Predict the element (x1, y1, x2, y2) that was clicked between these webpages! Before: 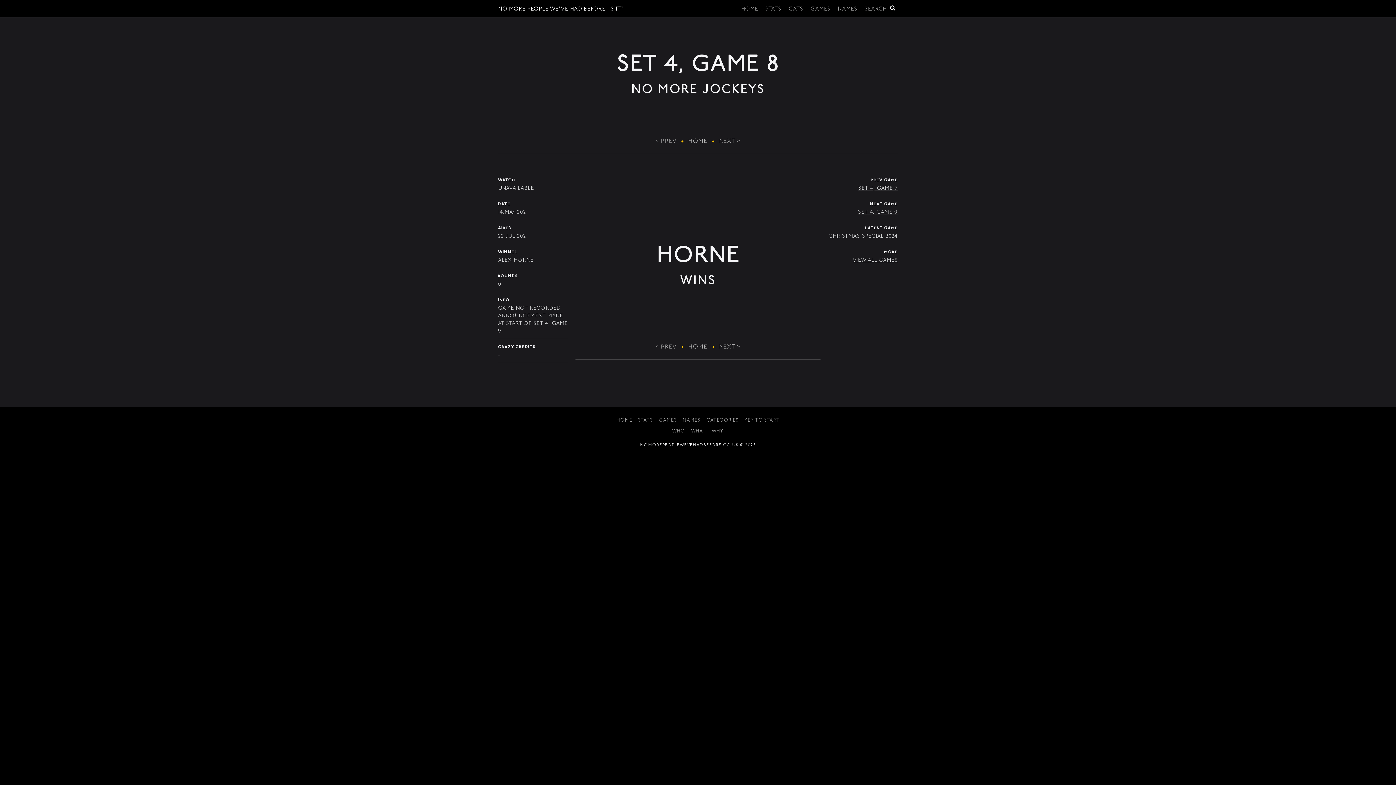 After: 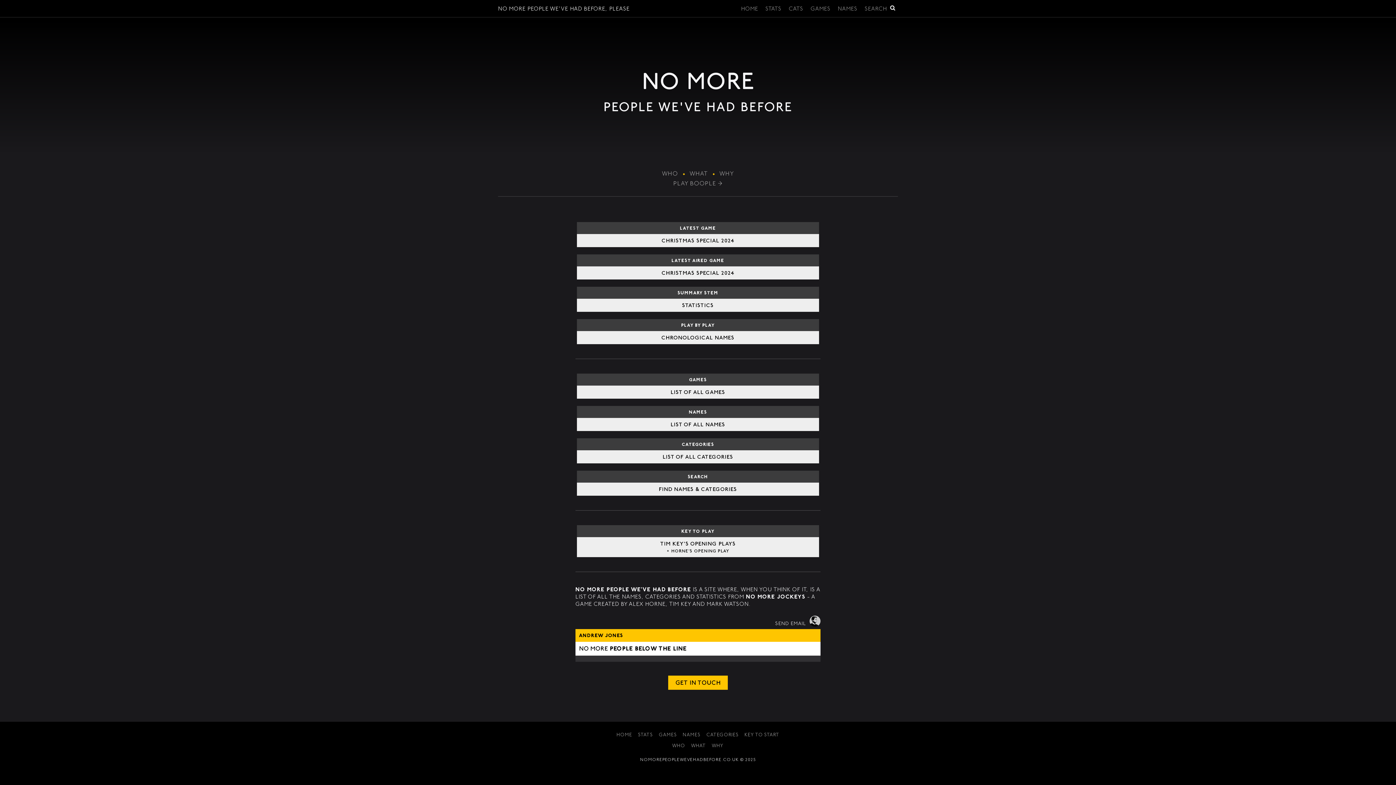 Action: bbox: (688, 342, 707, 351) label: HOME